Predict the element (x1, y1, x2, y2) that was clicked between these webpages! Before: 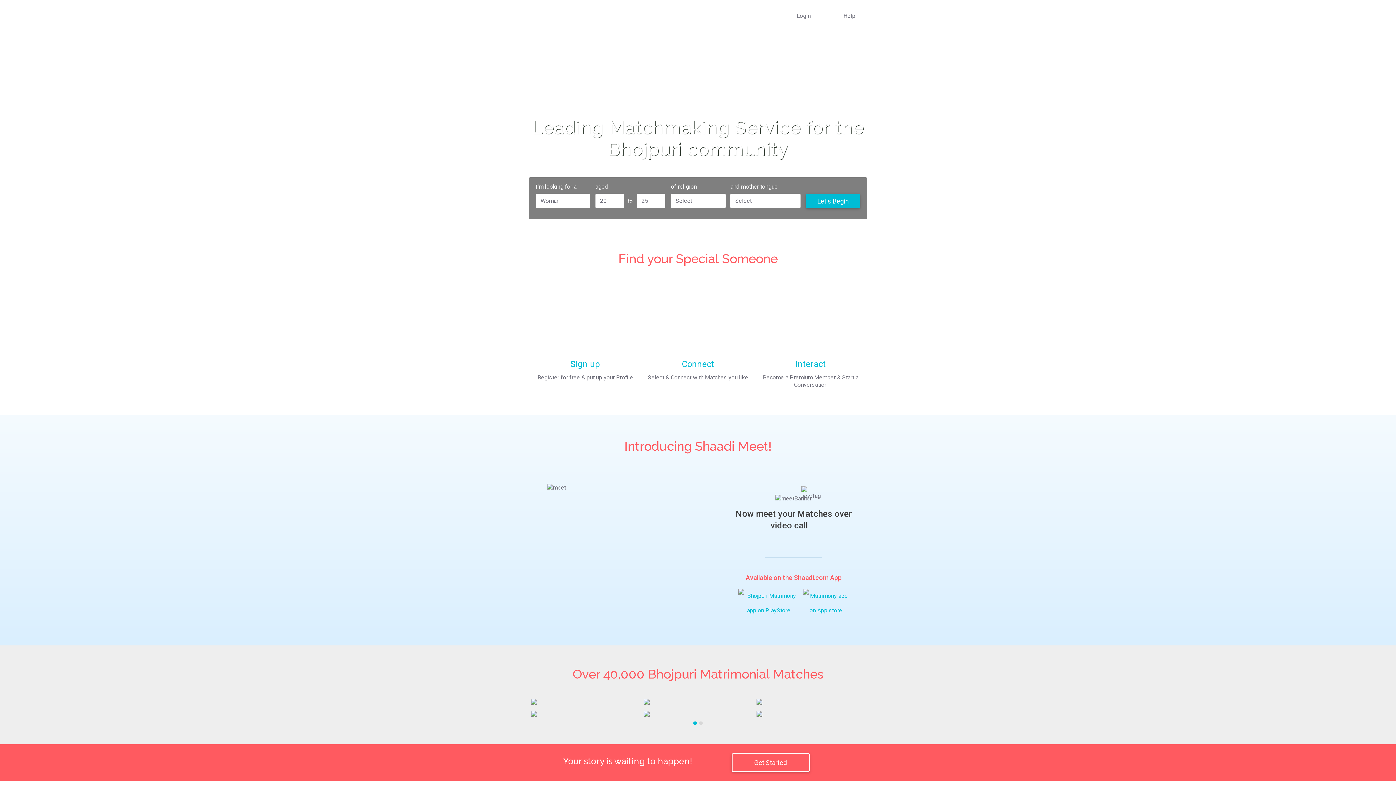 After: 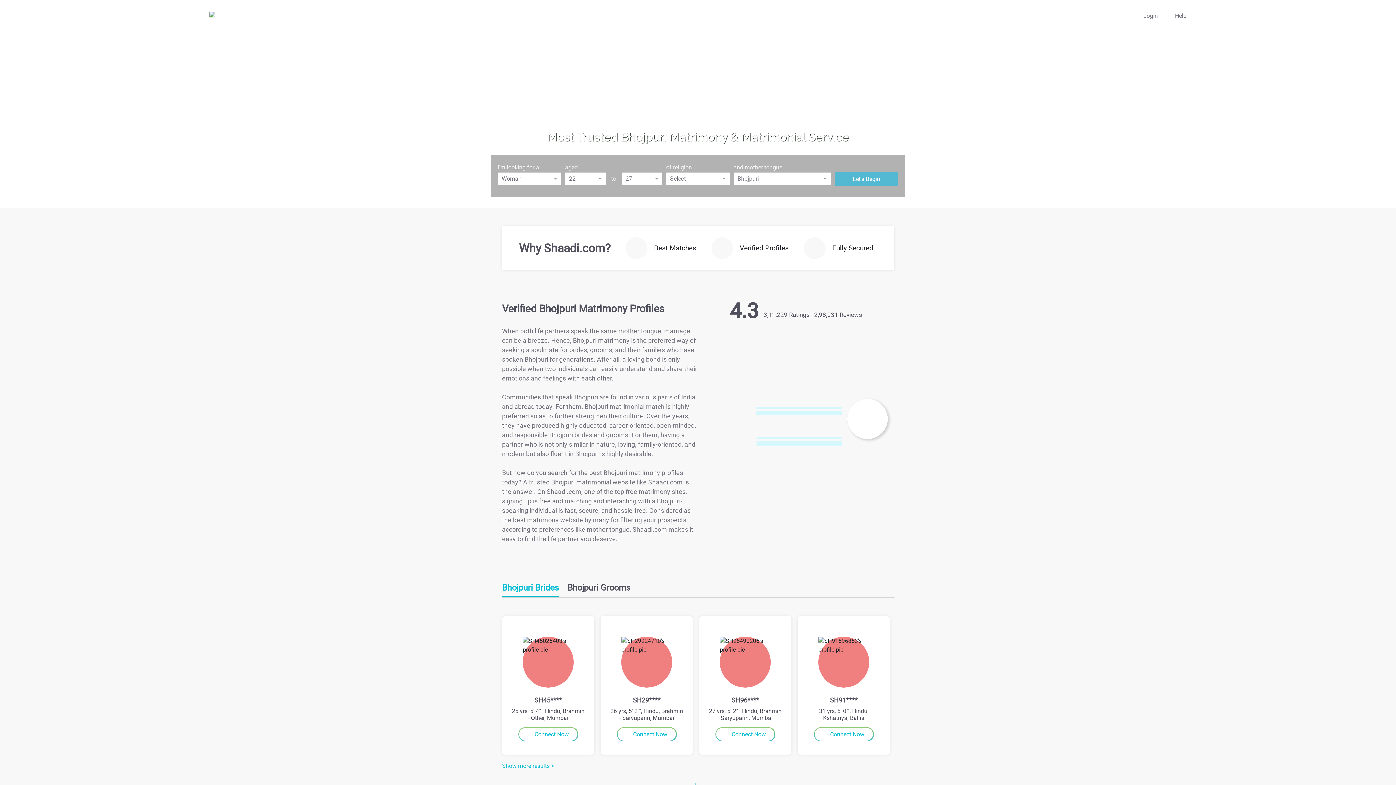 Action: label: Bhojpuri Matrimonial bbox: (648, 666, 769, 681)